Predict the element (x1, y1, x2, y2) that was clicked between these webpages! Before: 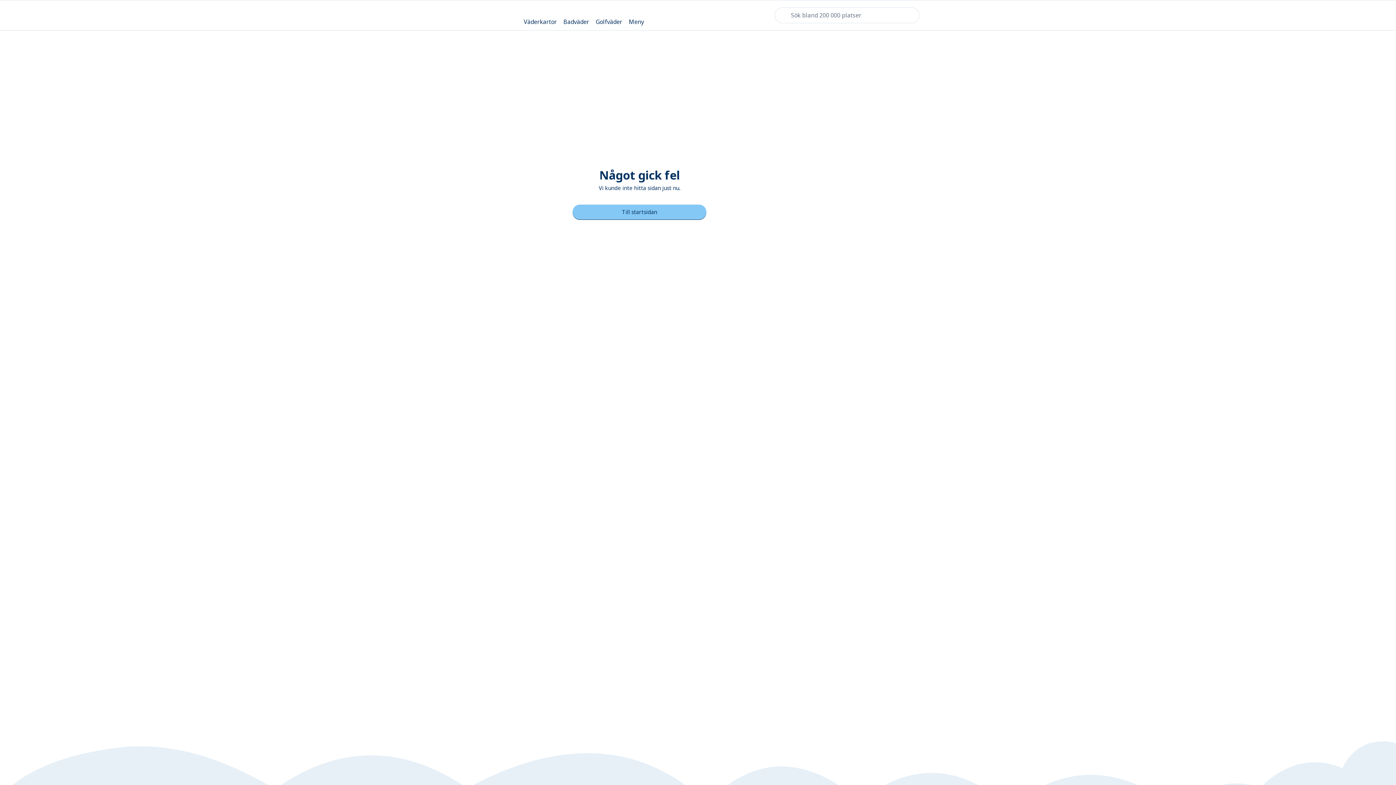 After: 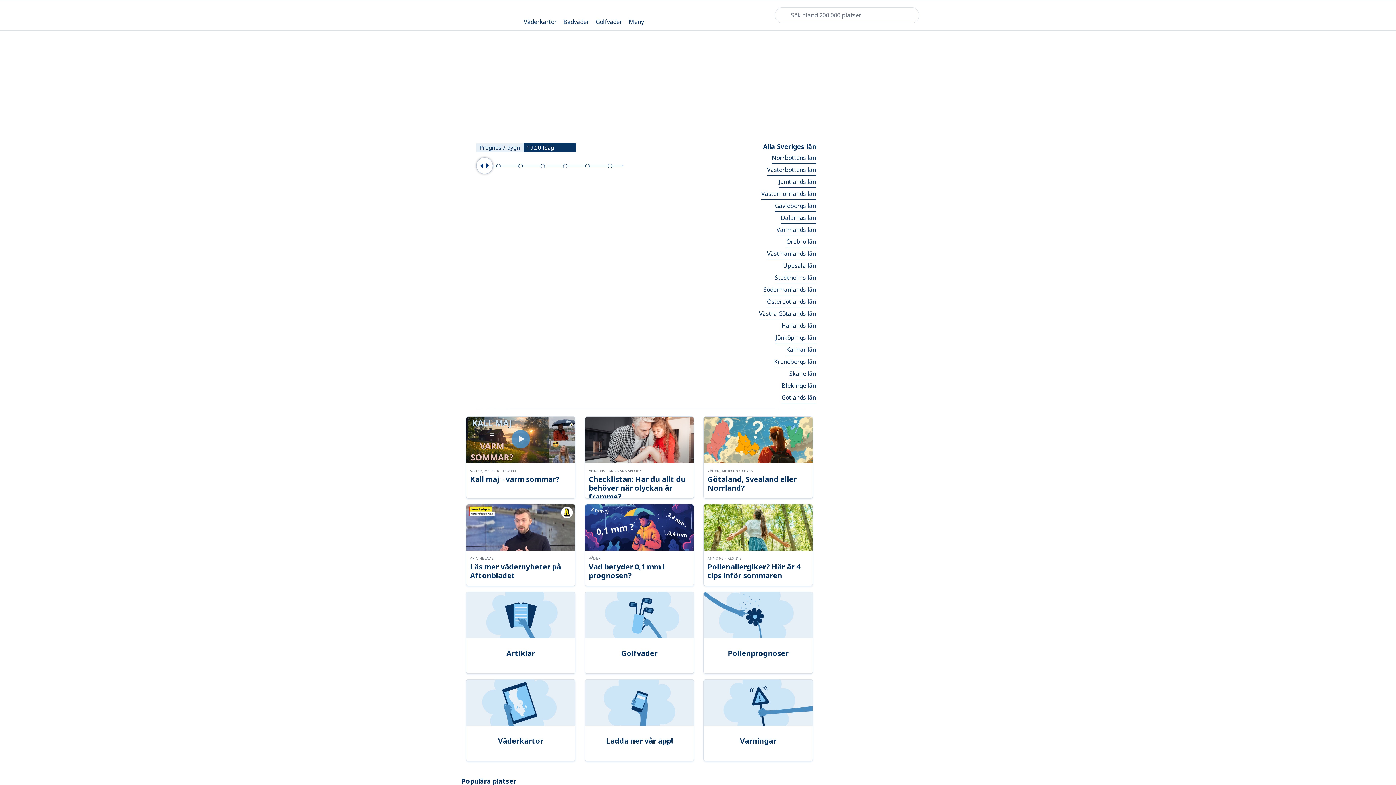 Action: bbox: (572, 204, 706, 219) label: Till startsidan